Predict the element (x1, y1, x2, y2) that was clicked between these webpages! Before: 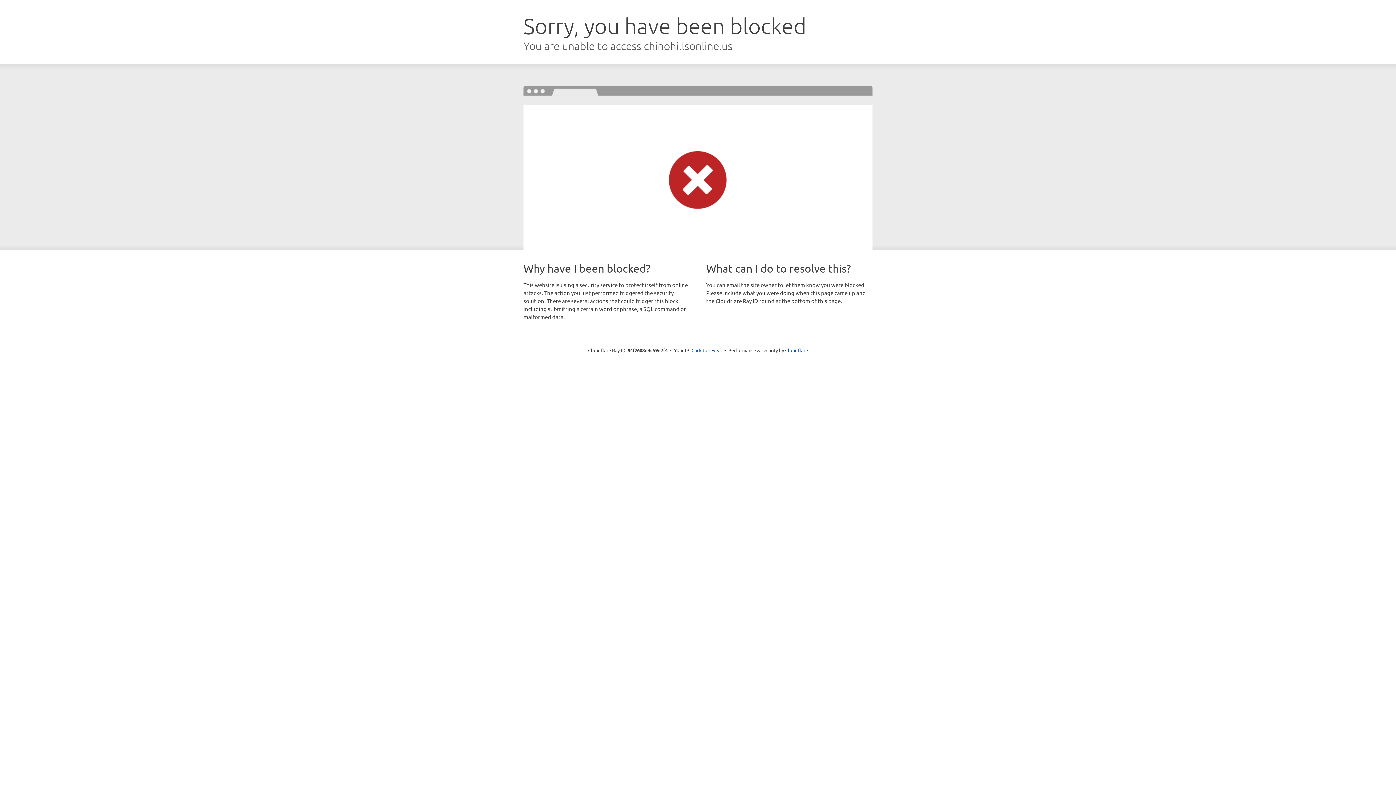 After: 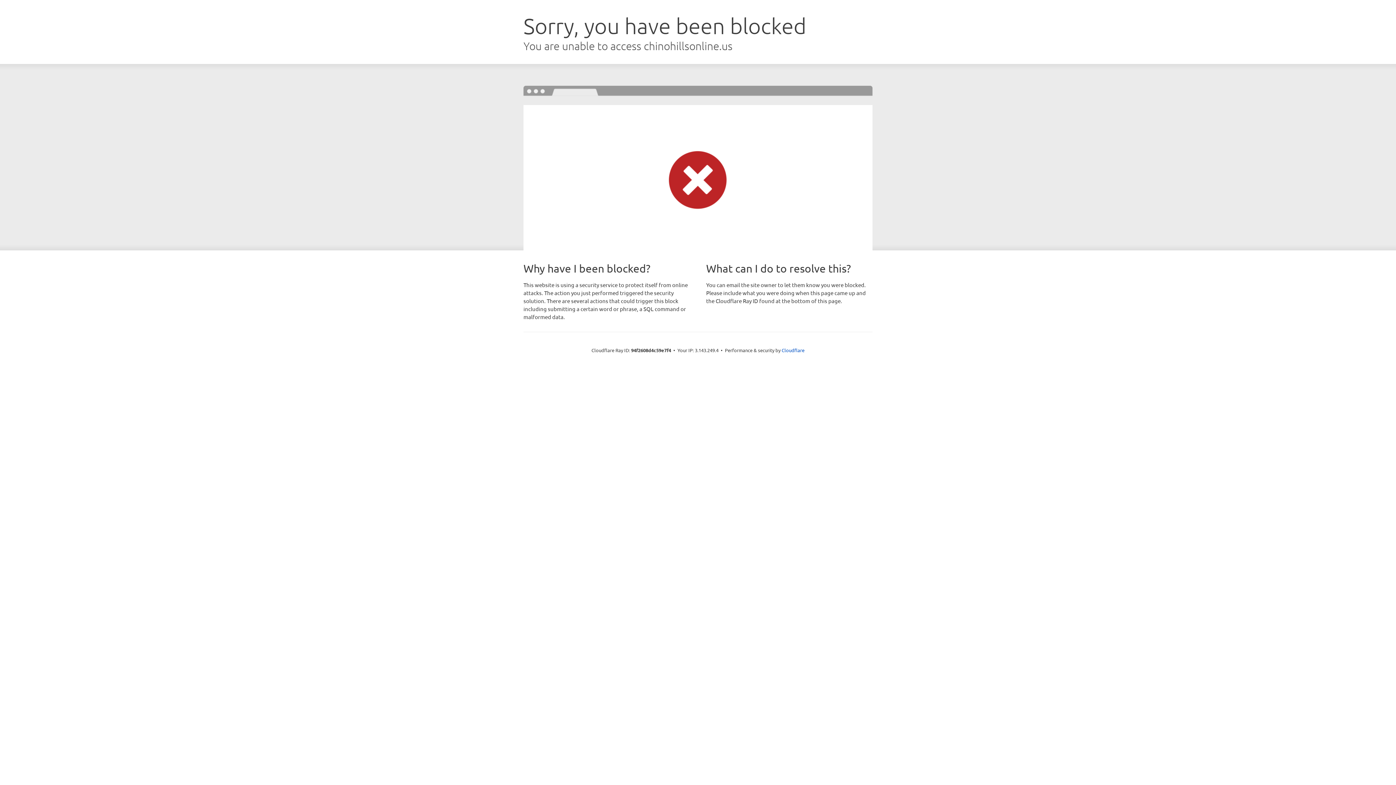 Action: label: Click to reveal bbox: (691, 346, 722, 353)